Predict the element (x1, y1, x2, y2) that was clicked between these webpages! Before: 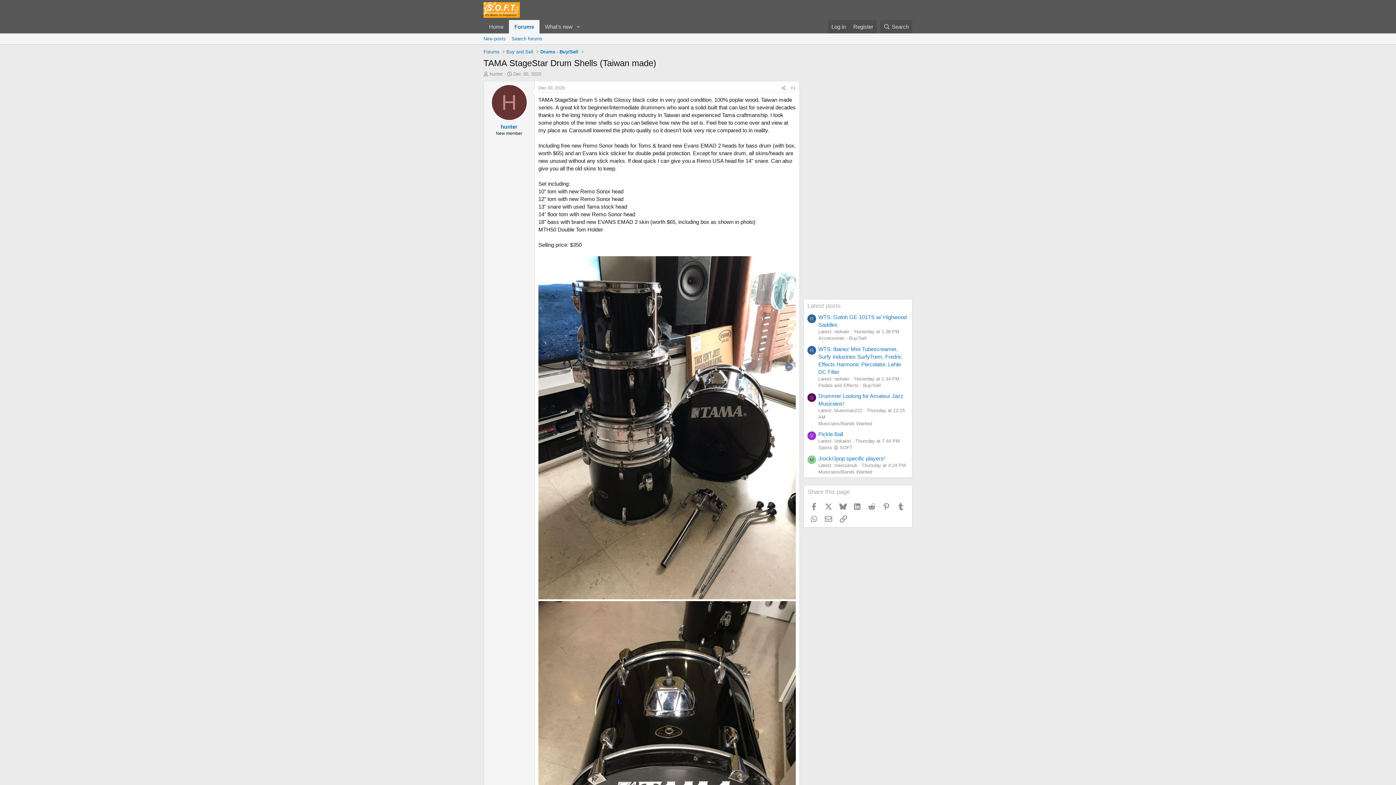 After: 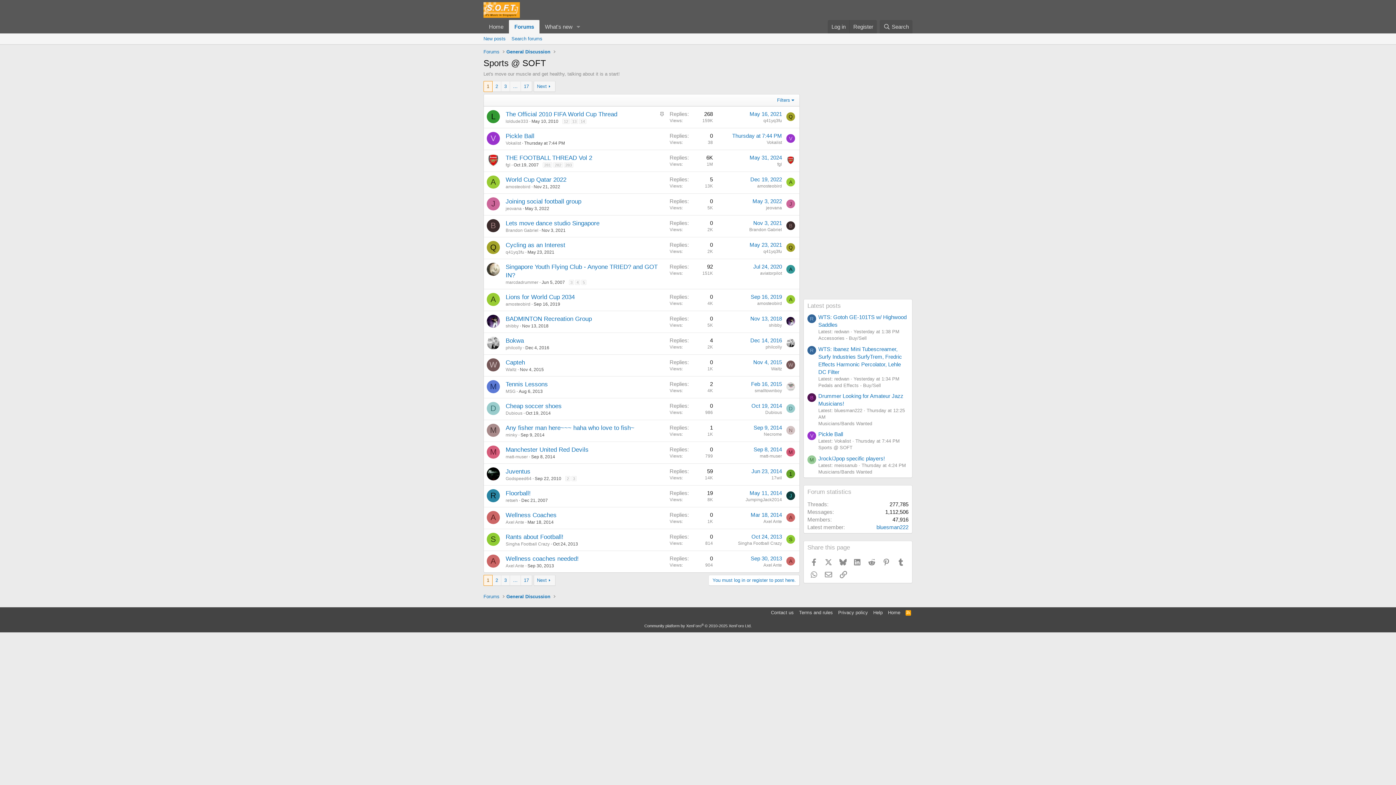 Action: bbox: (818, 445, 852, 450) label: Sports @ SOFT